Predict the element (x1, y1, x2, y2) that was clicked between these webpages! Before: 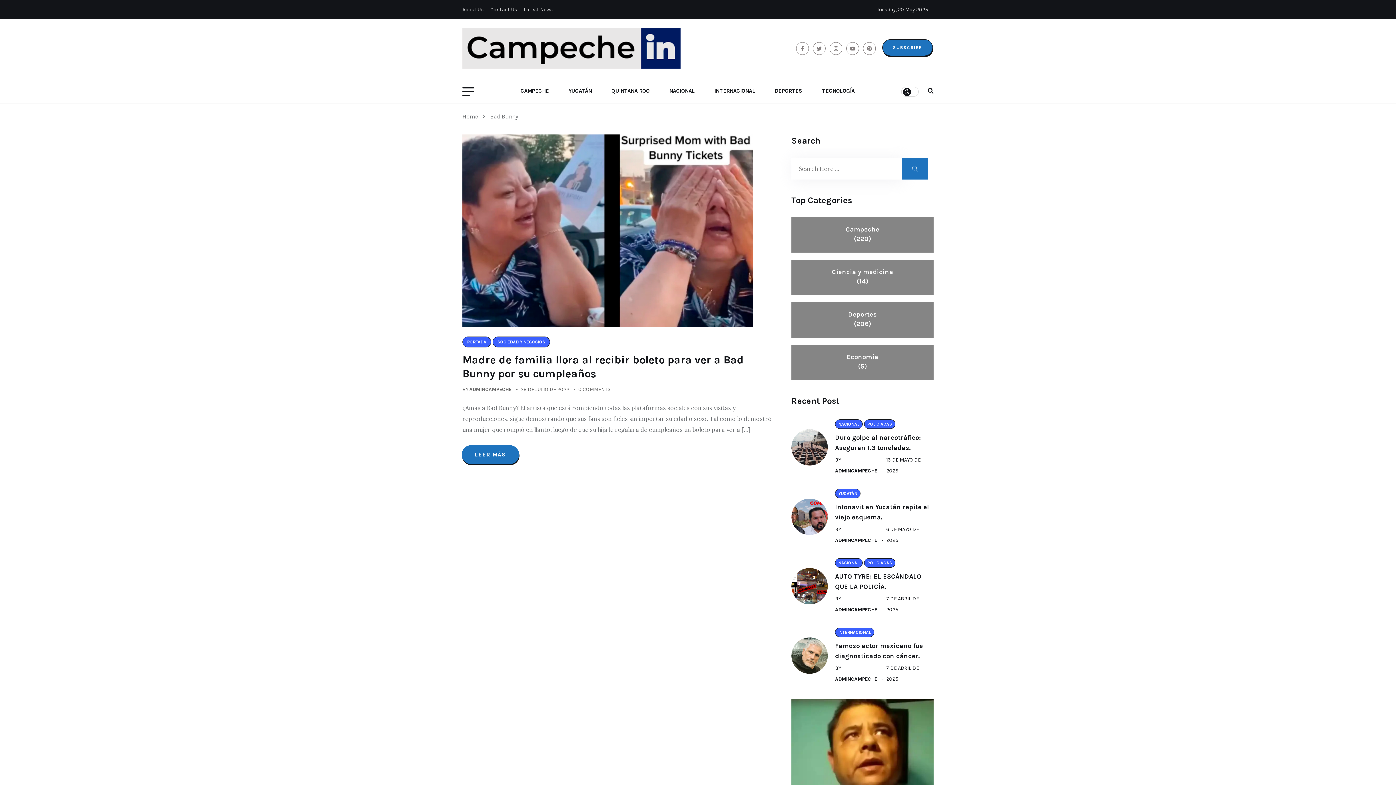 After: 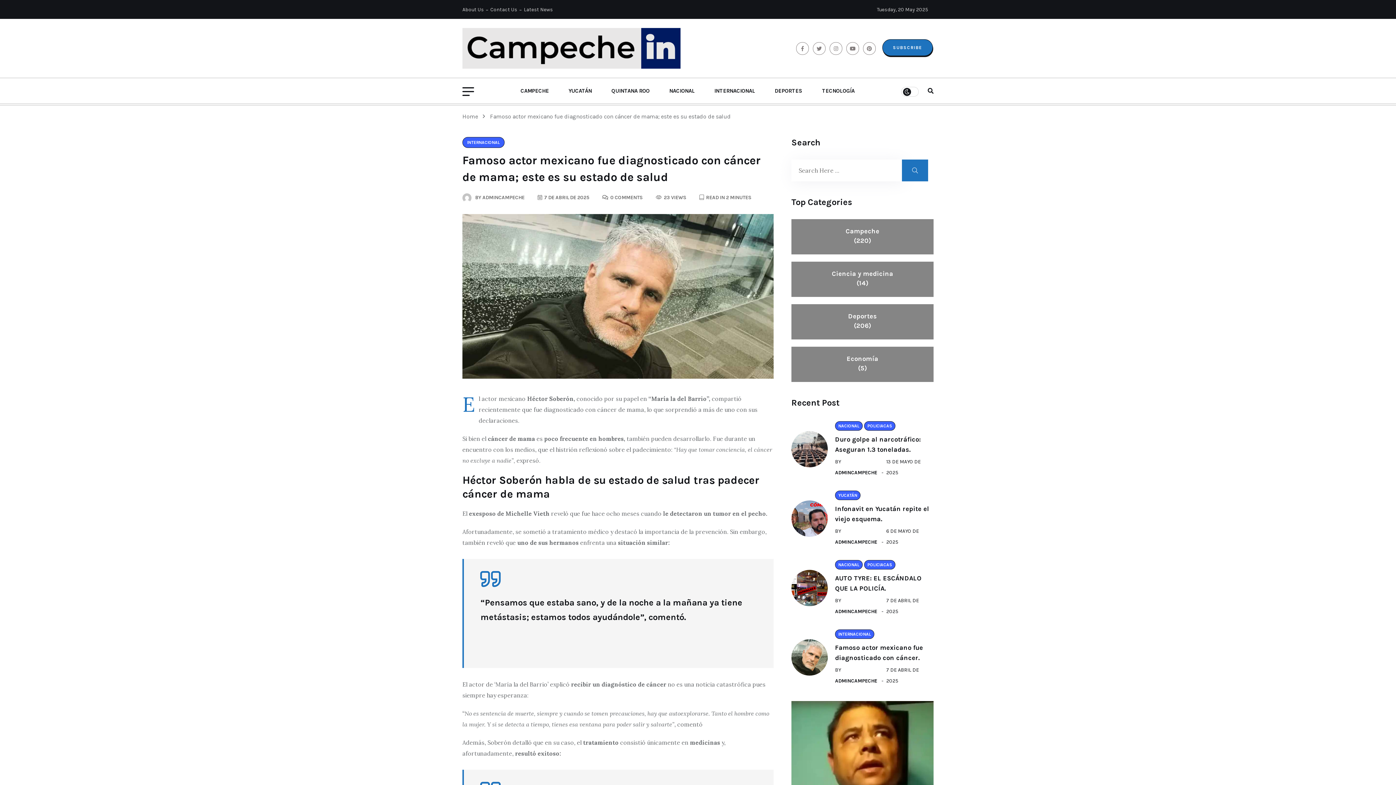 Action: bbox: (791, 637, 828, 674)